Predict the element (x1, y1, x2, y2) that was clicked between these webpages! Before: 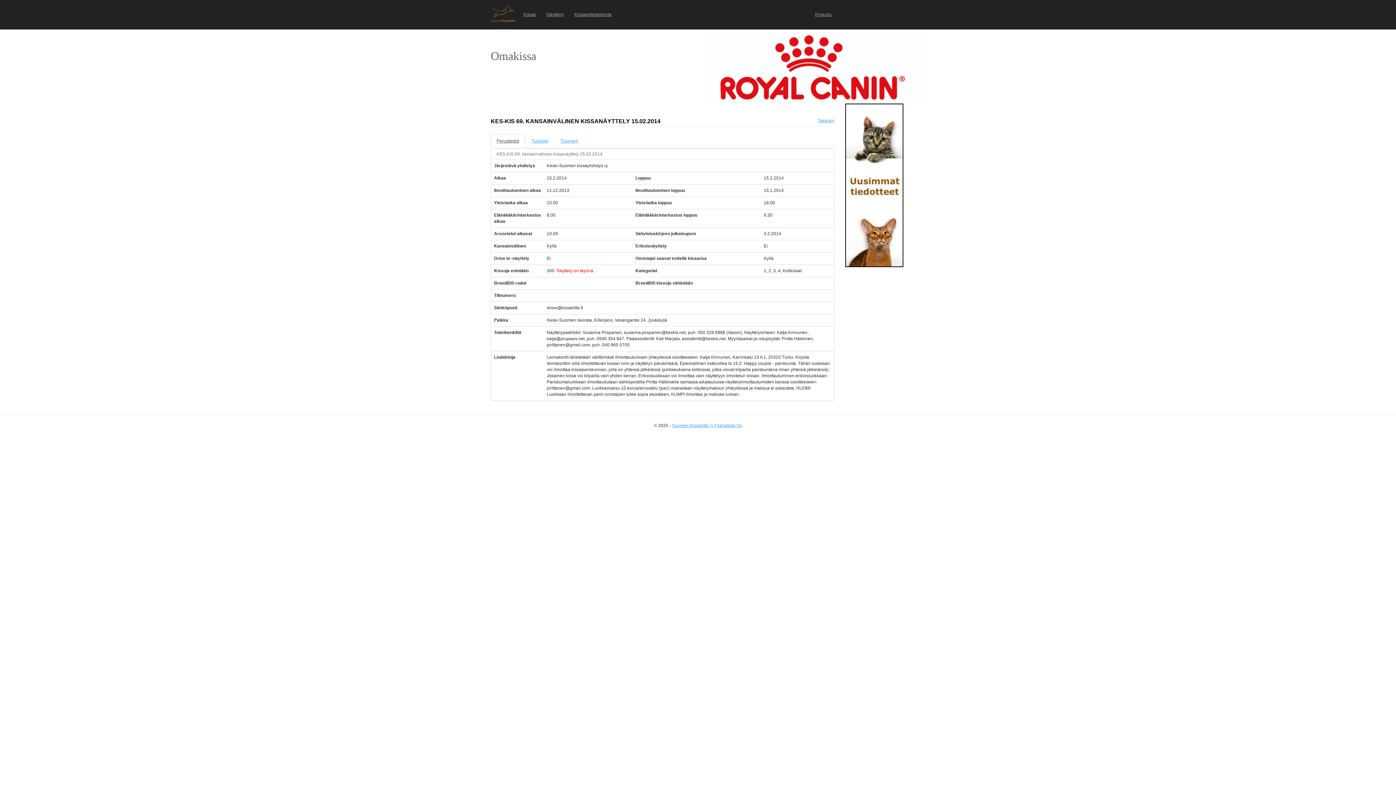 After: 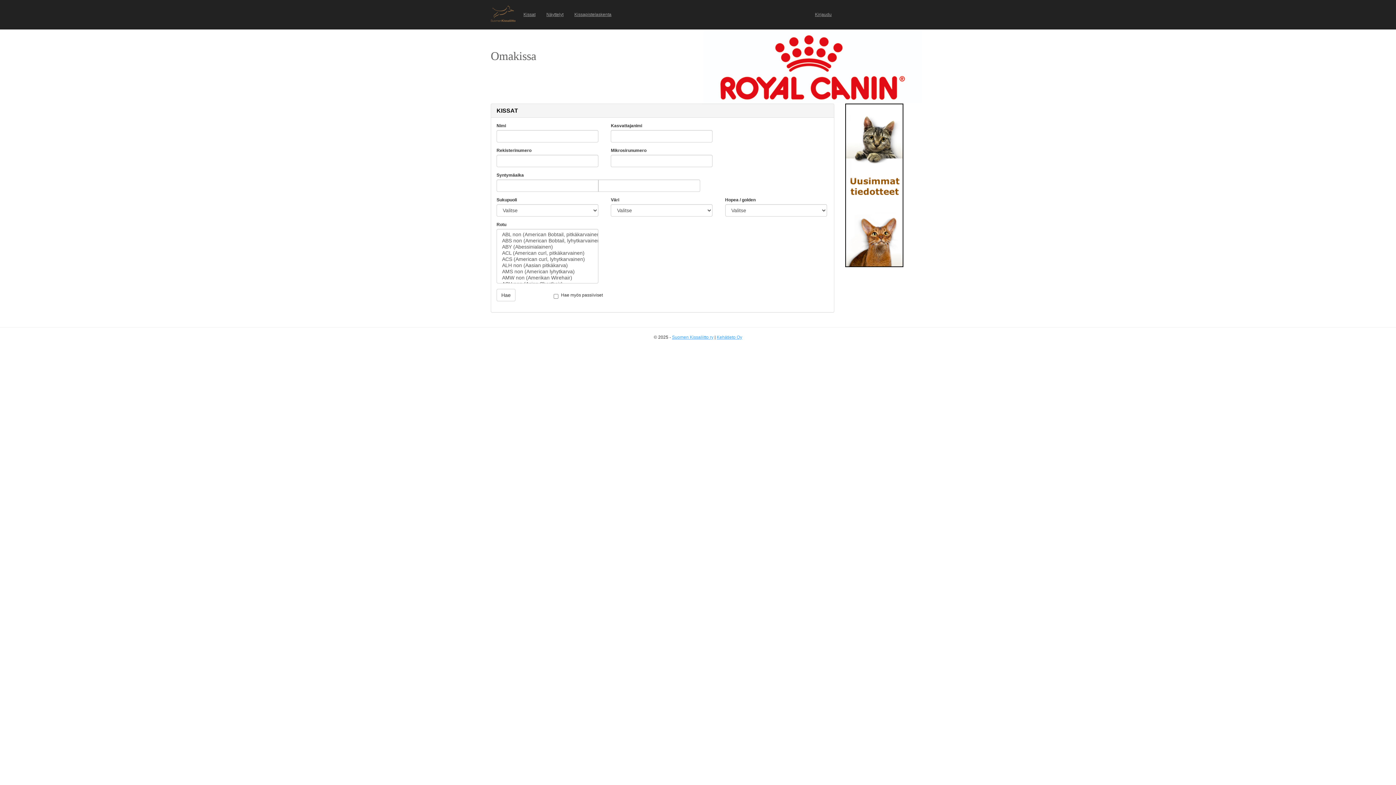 Action: bbox: (518, 5, 541, 23) label: Kissat